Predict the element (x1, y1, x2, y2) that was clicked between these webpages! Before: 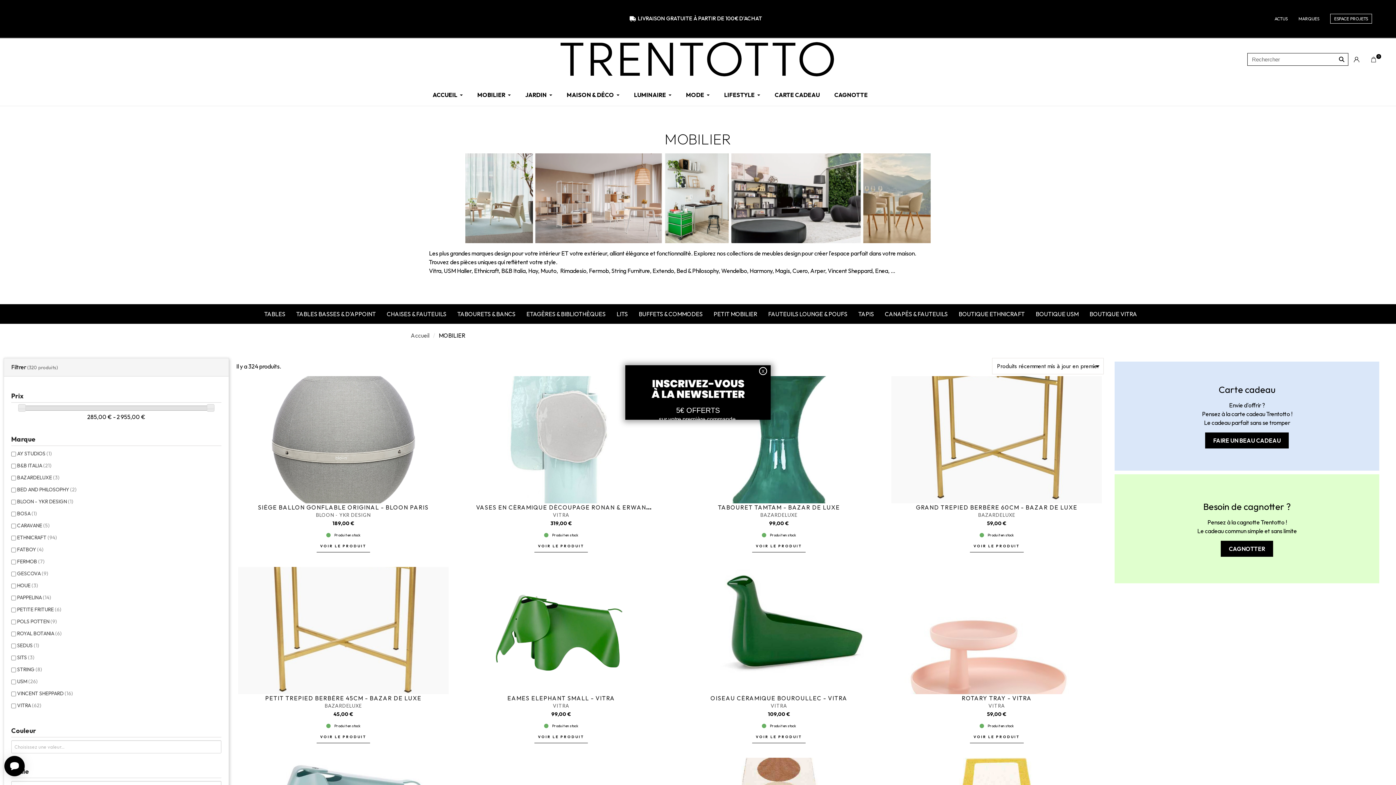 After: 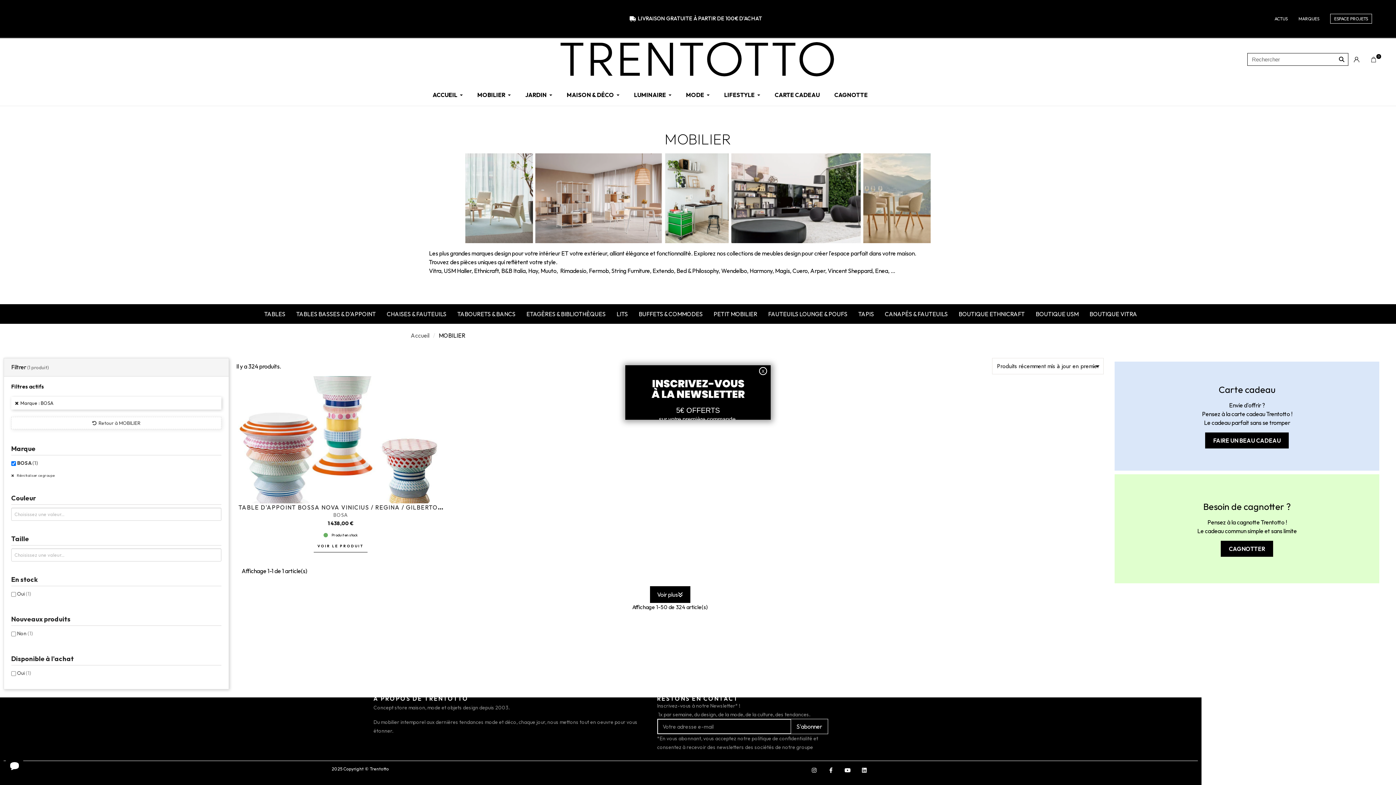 Action: label: BOSA (1) bbox: (17, 510, 37, 517)